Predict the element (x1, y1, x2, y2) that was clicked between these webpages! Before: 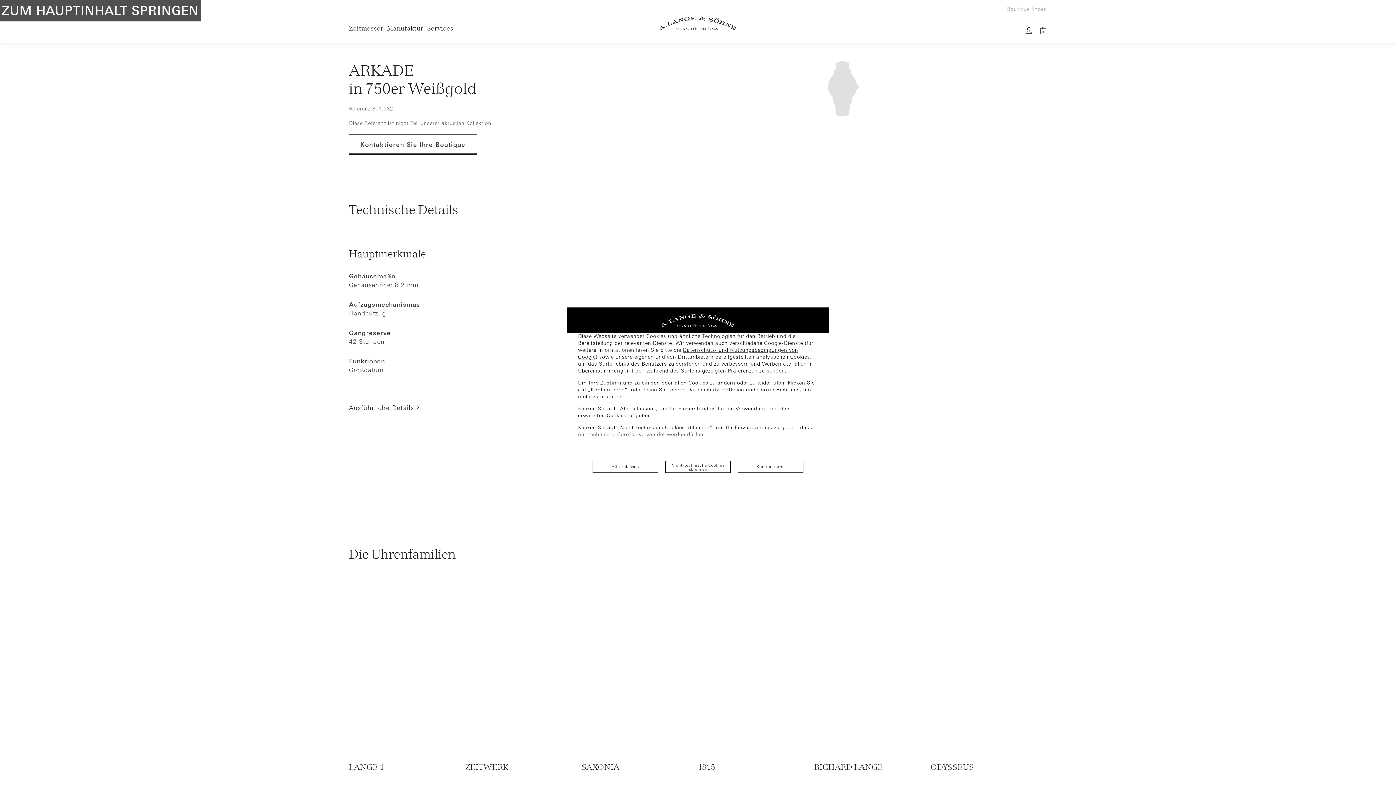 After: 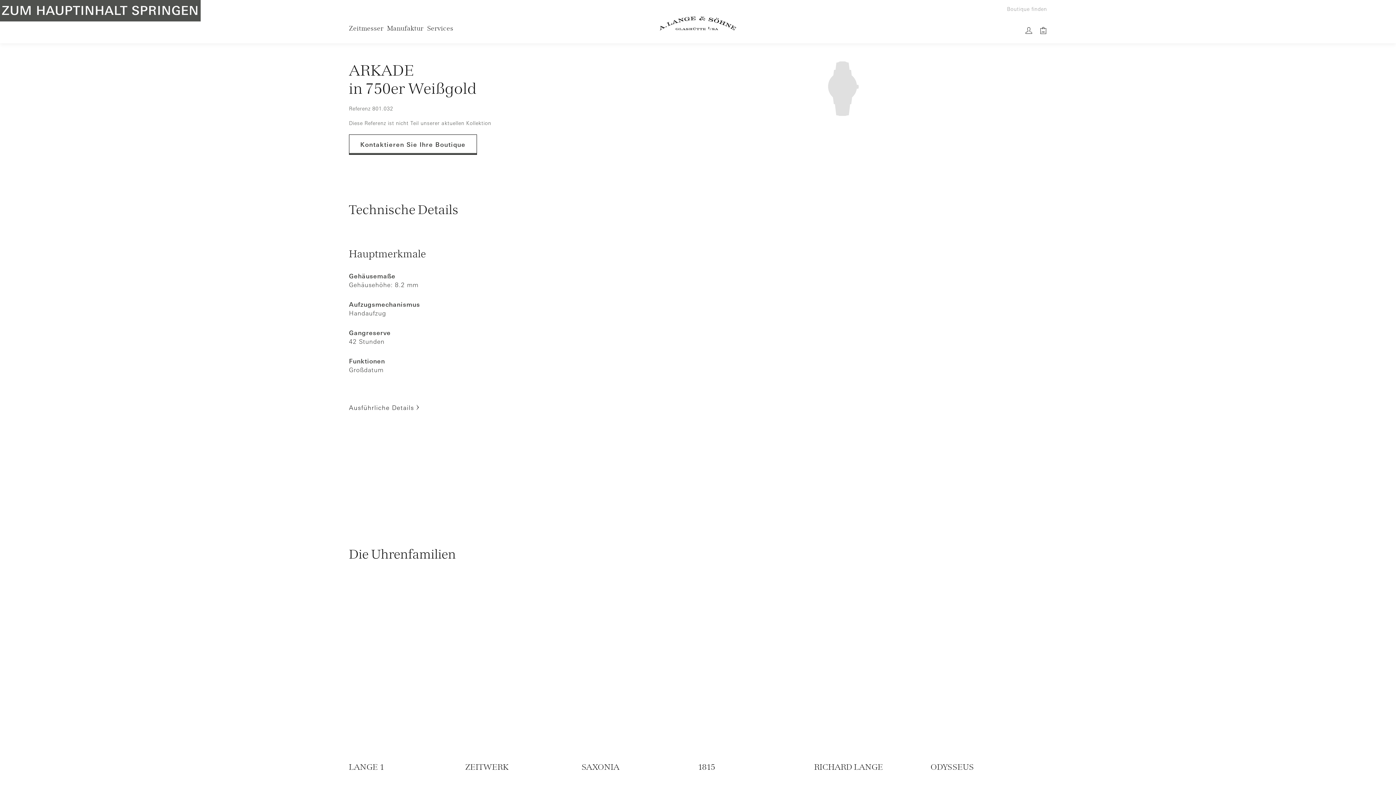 Action: label: Nicht-technische Cookies ablehnen bbox: (665, 461, 730, 473)